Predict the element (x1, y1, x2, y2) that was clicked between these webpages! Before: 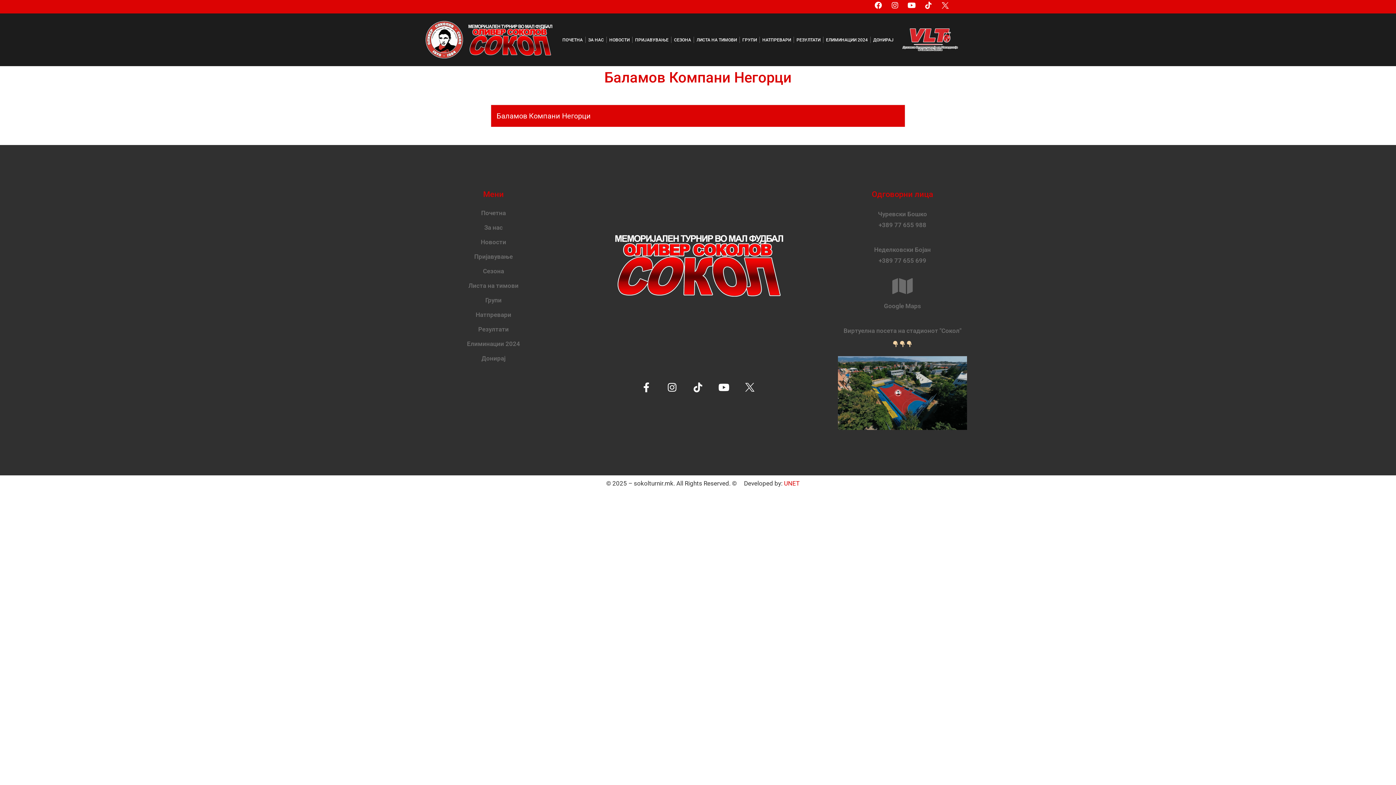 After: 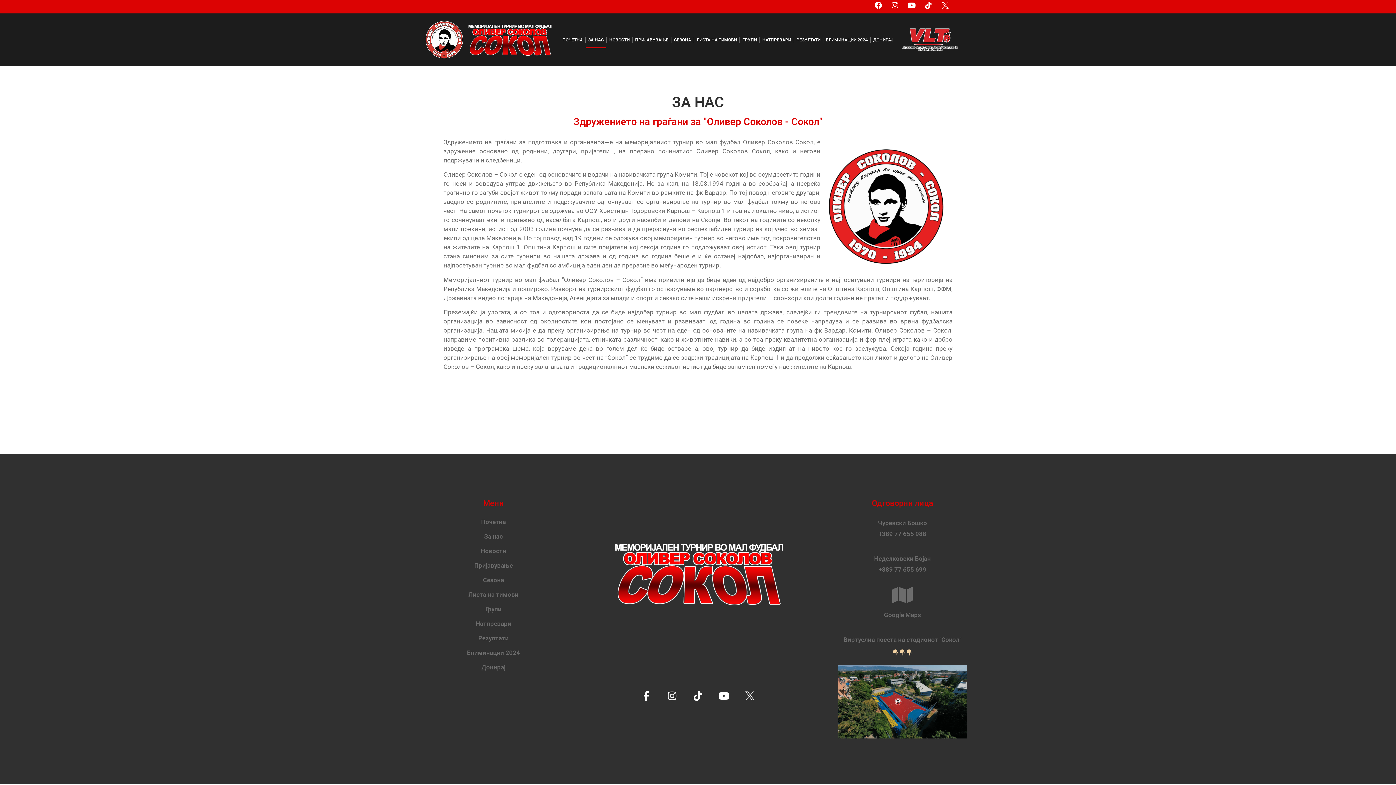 Action: bbox: (585, 31, 606, 48) label: ЗА НАС